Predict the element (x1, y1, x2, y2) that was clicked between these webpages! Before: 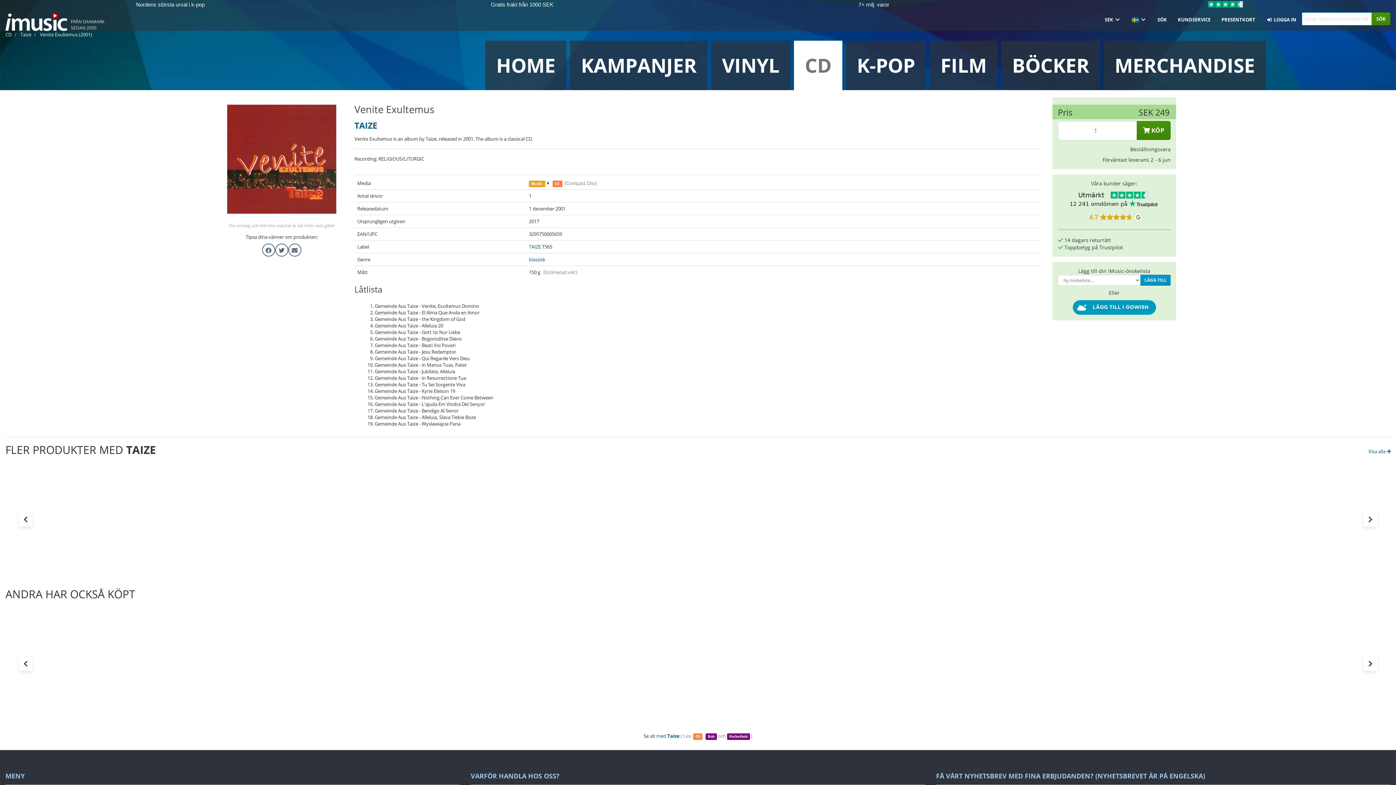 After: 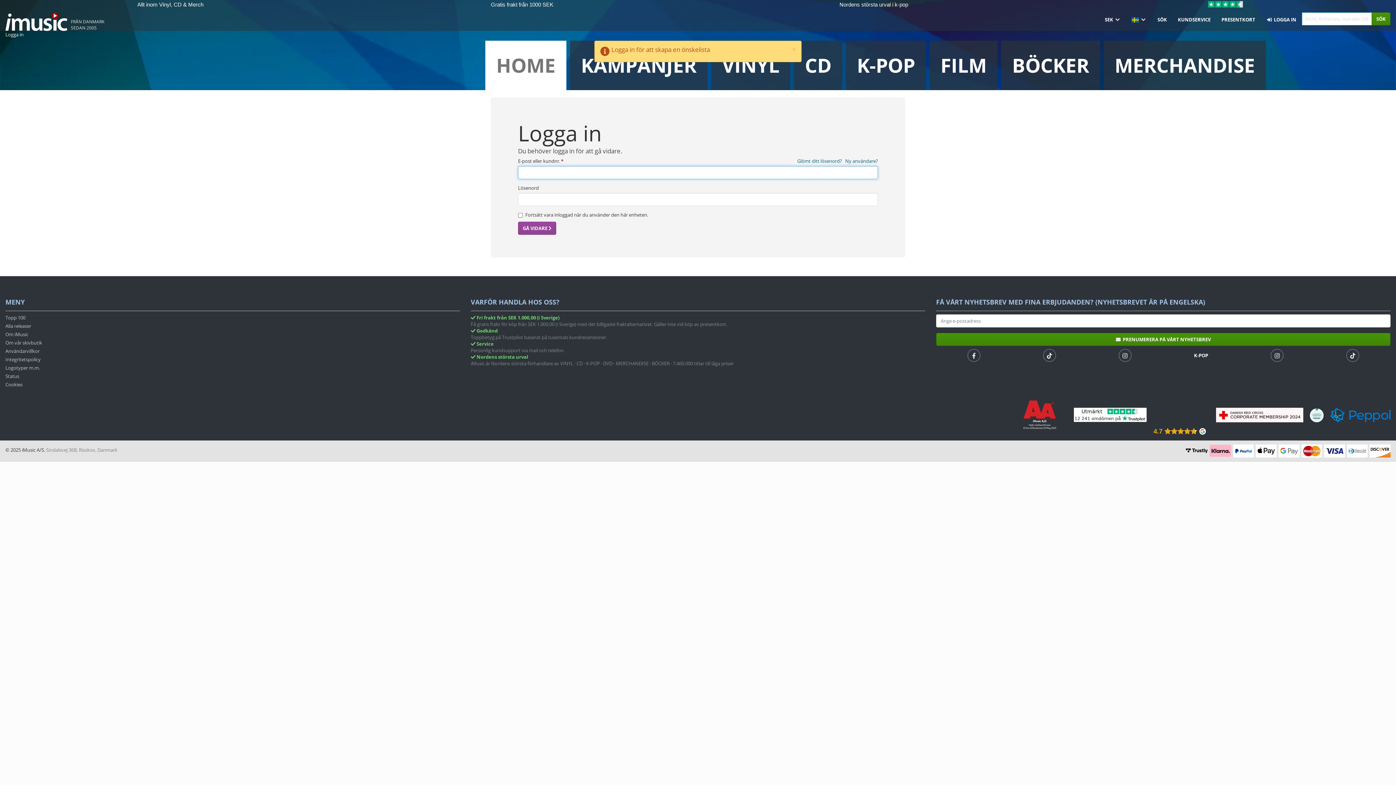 Action: label: LÄGG TILL bbox: (1140, 274, 1170, 285)